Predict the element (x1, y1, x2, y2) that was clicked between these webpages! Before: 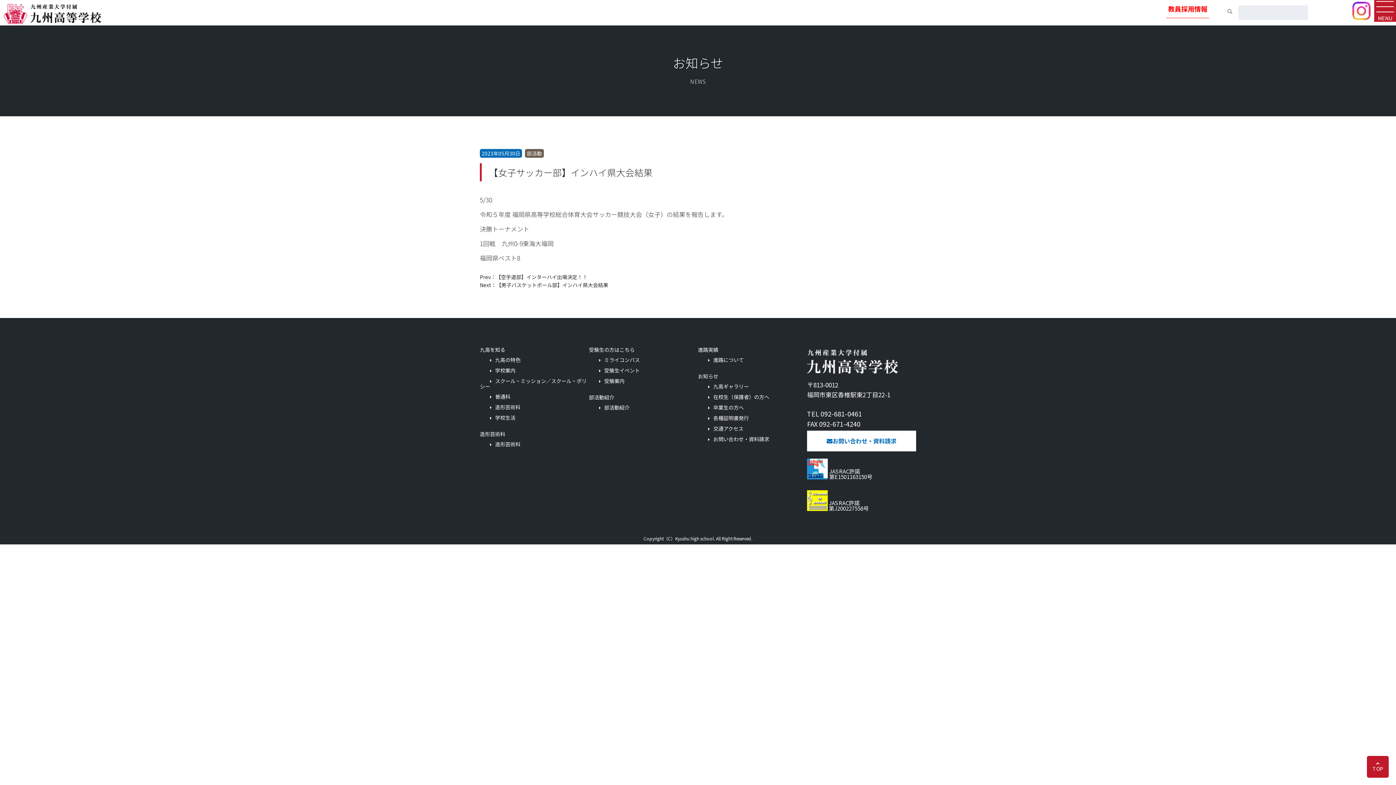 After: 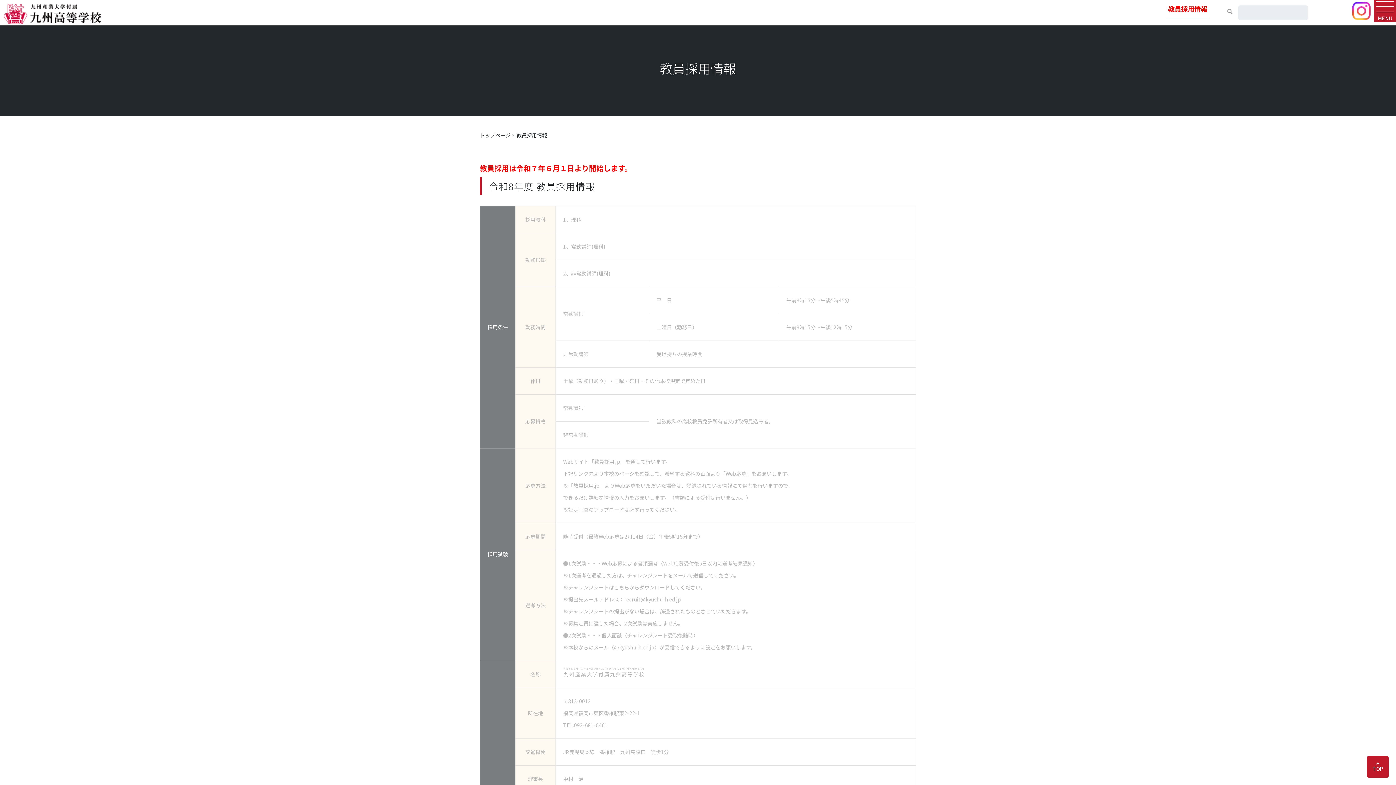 Action: bbox: (1166, 0, 1209, 18) label: 教員採用情報